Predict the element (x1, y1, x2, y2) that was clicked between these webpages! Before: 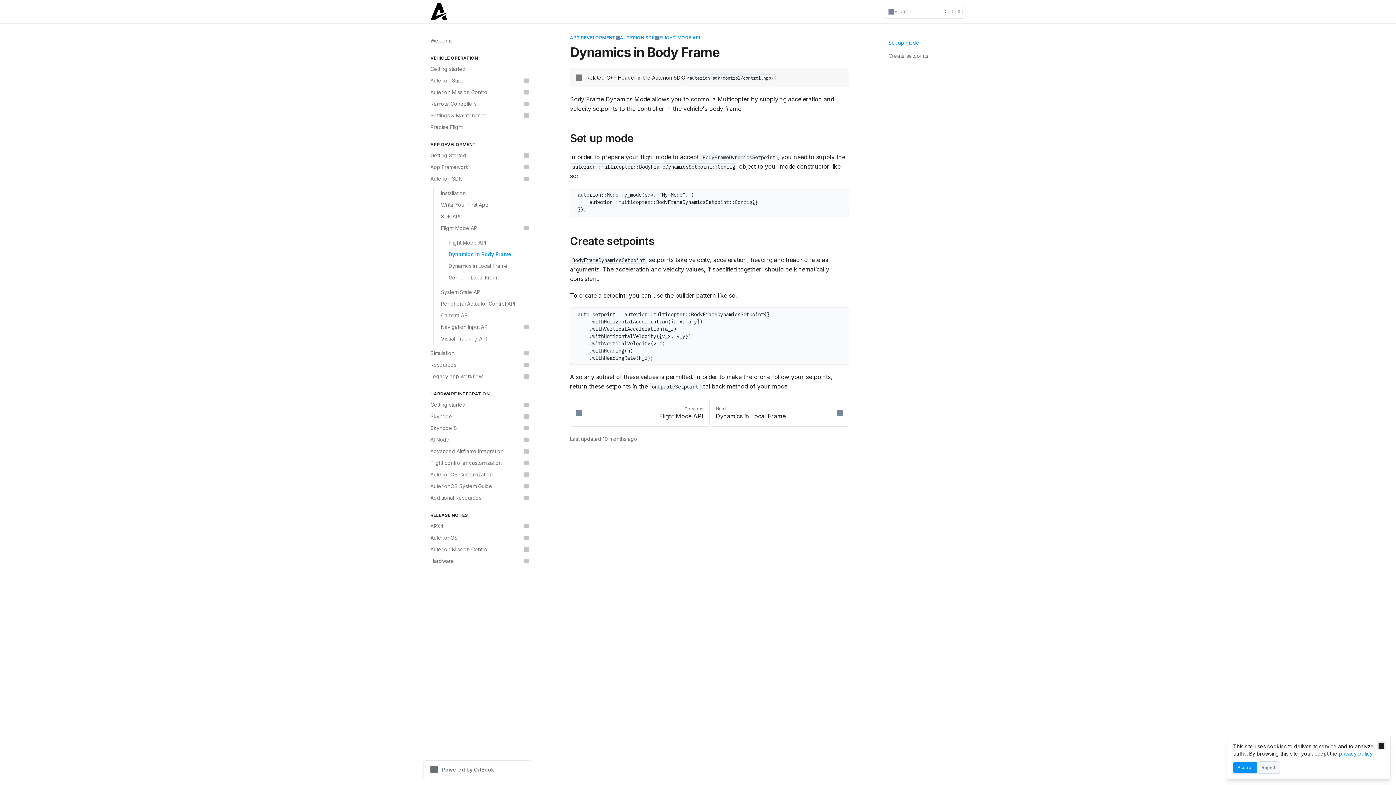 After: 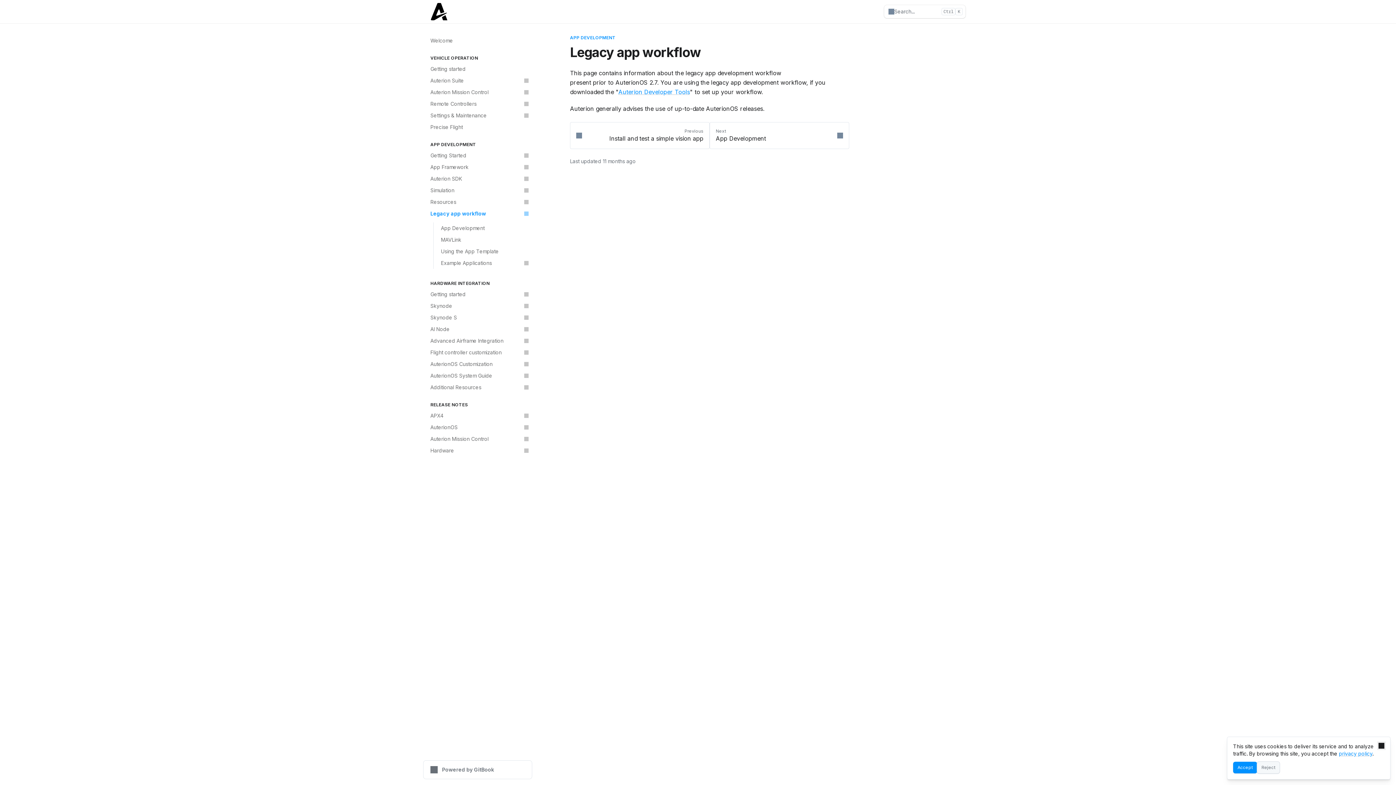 Action: bbox: (426, 370, 532, 382) label: Legacy app workflow